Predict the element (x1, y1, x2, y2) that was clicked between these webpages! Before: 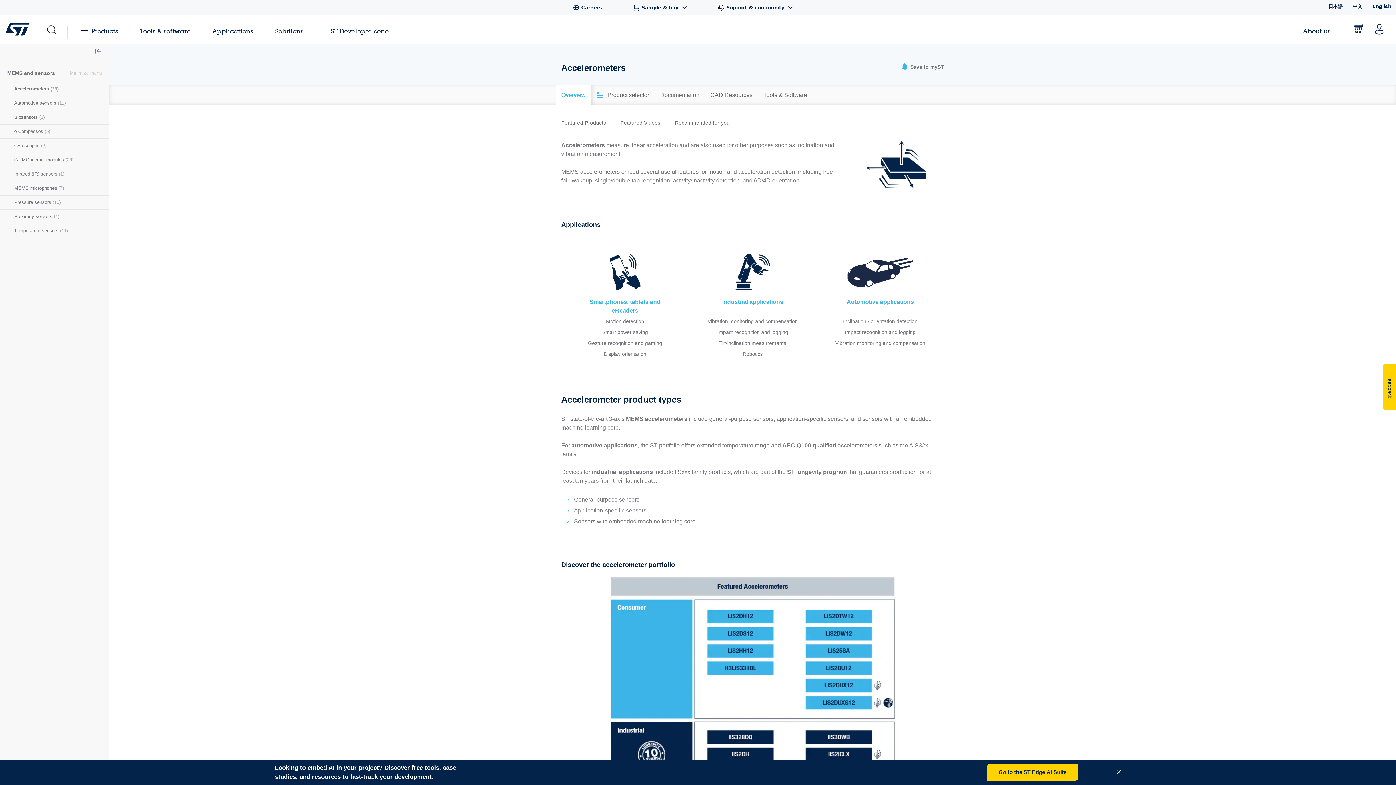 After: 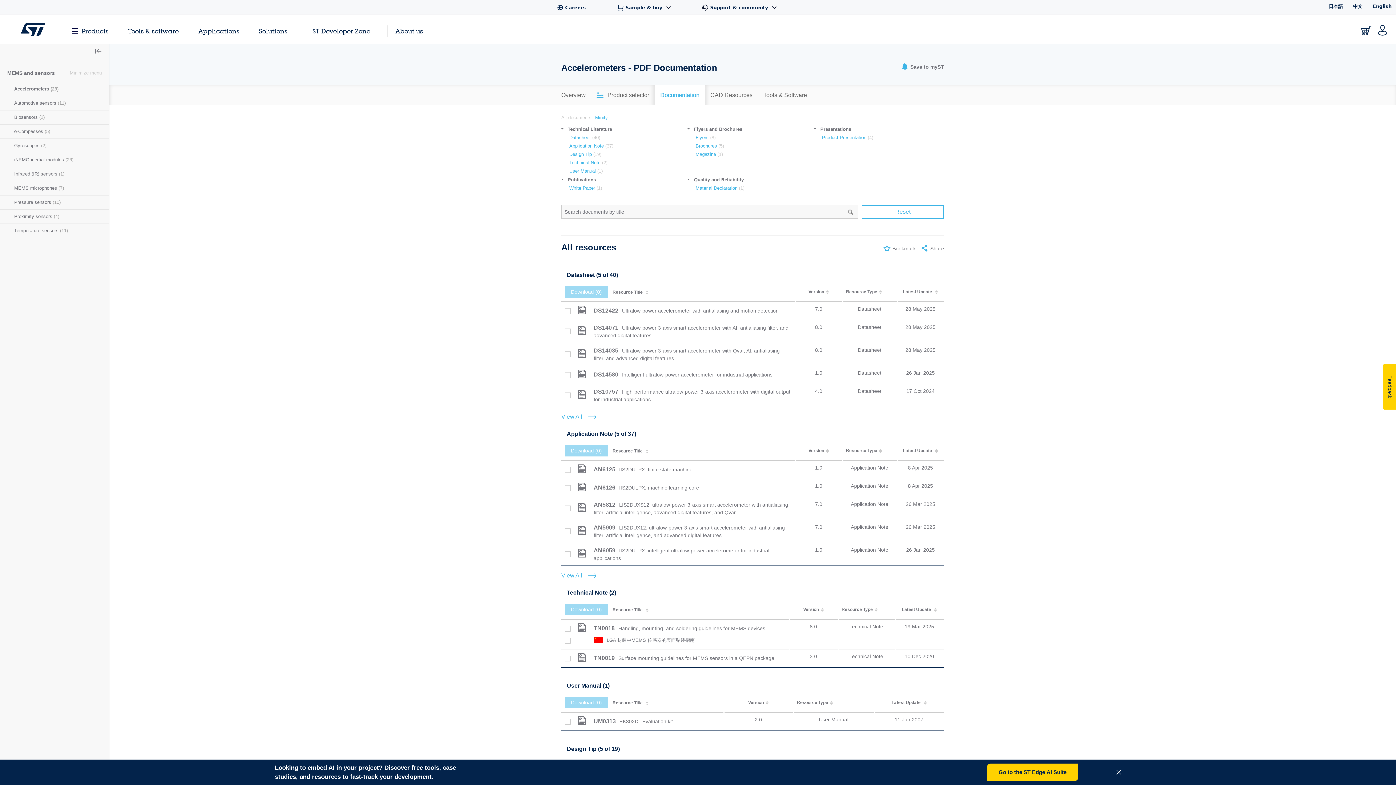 Action: bbox: (654, 85, 705, 105) label: Documentation